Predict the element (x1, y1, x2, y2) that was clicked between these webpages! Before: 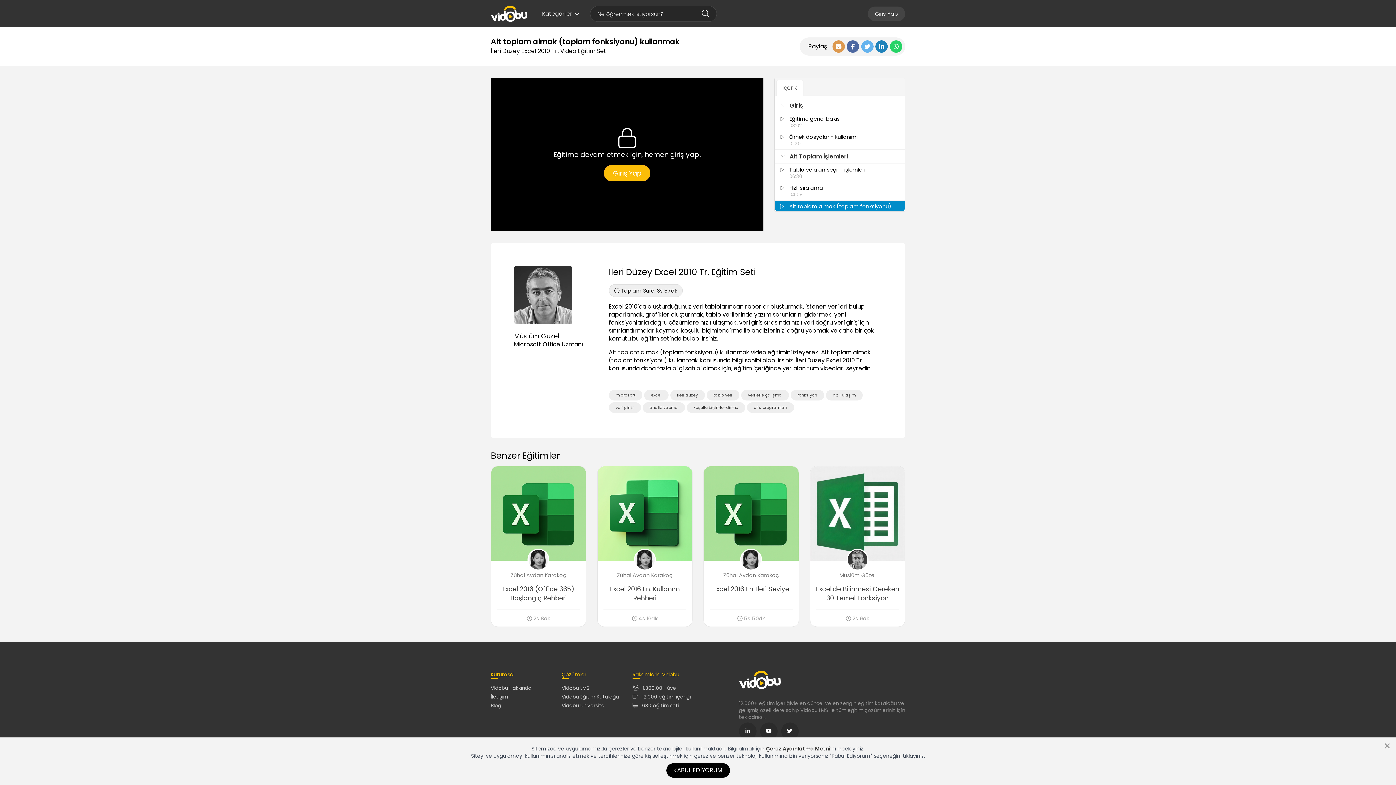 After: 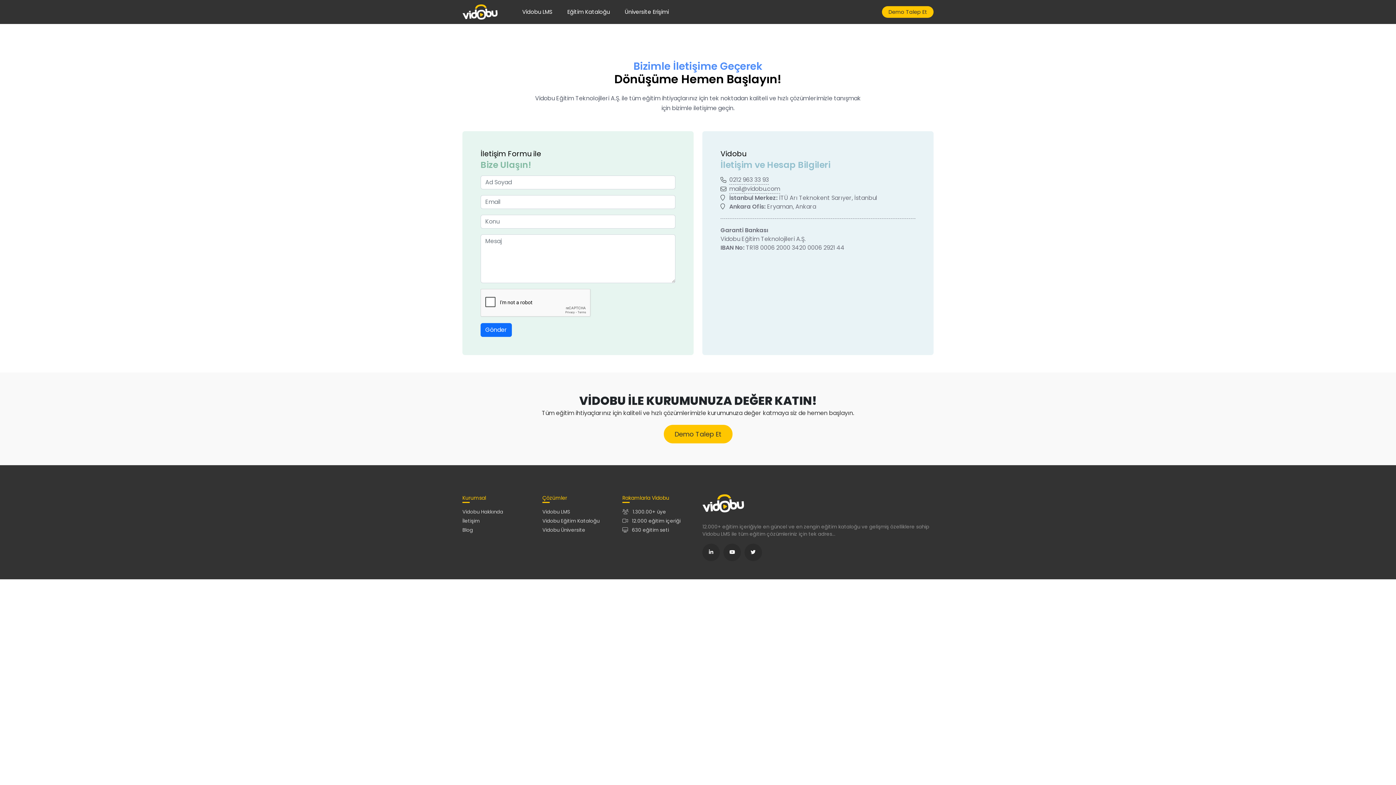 Action: label: İletişim bbox: (490, 693, 508, 700)